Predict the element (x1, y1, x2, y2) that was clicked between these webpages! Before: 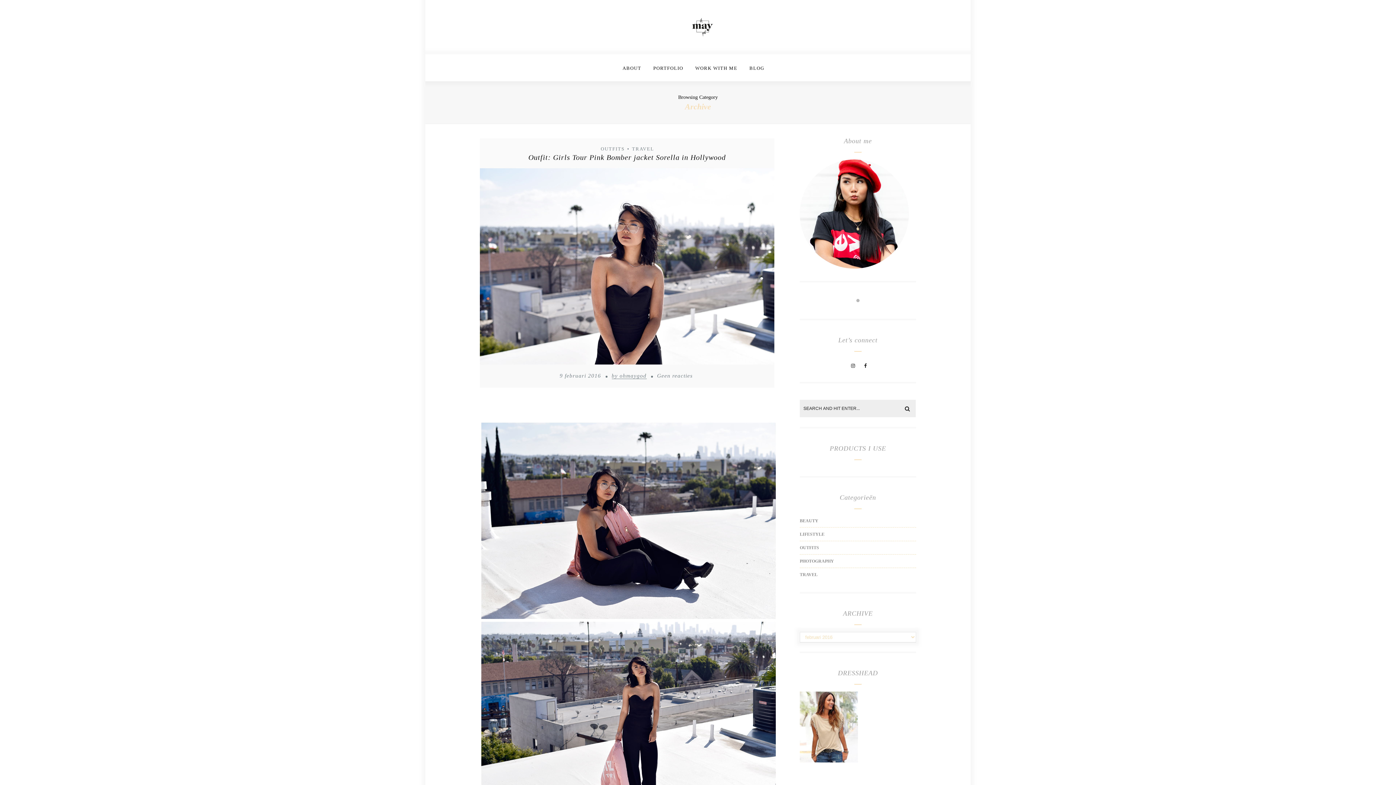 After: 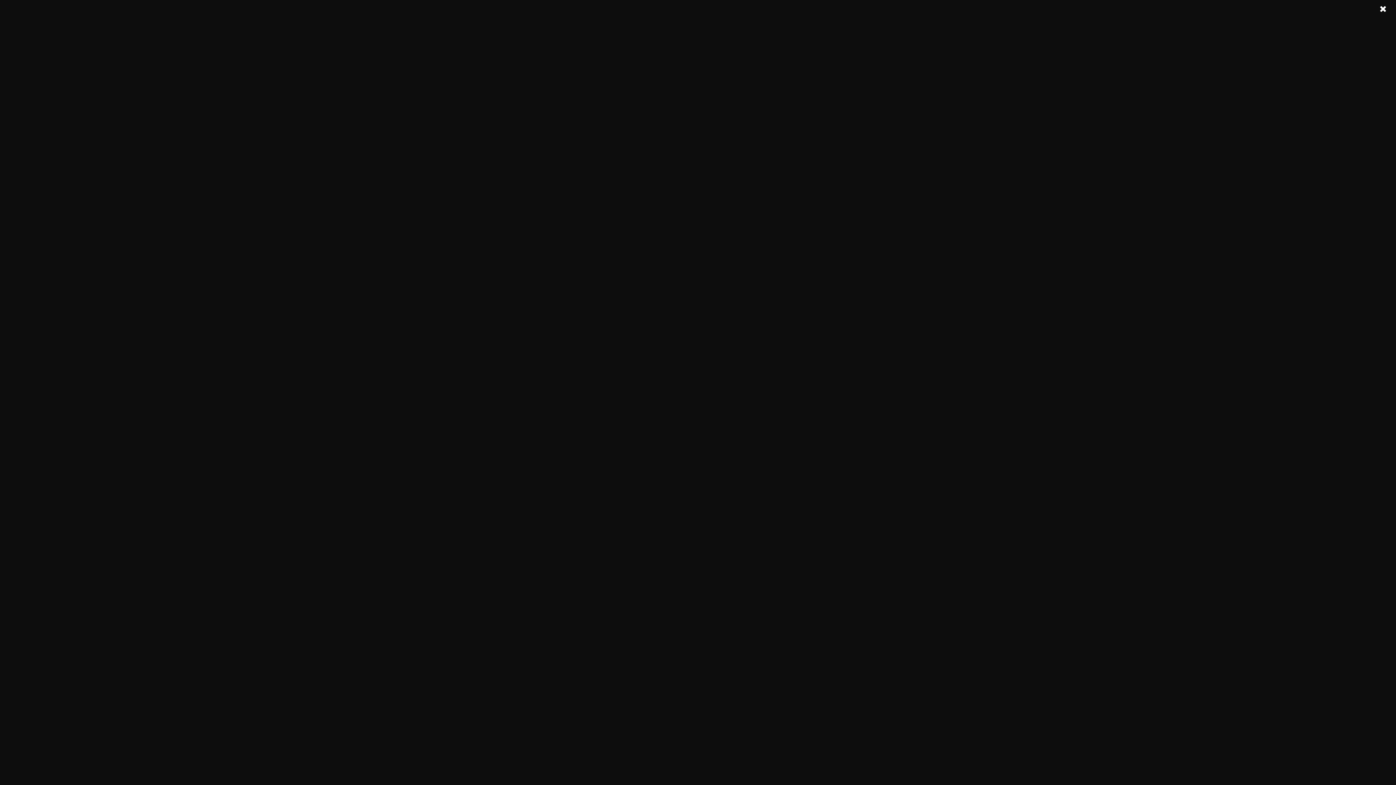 Action: bbox: (864, 363, 866, 368)